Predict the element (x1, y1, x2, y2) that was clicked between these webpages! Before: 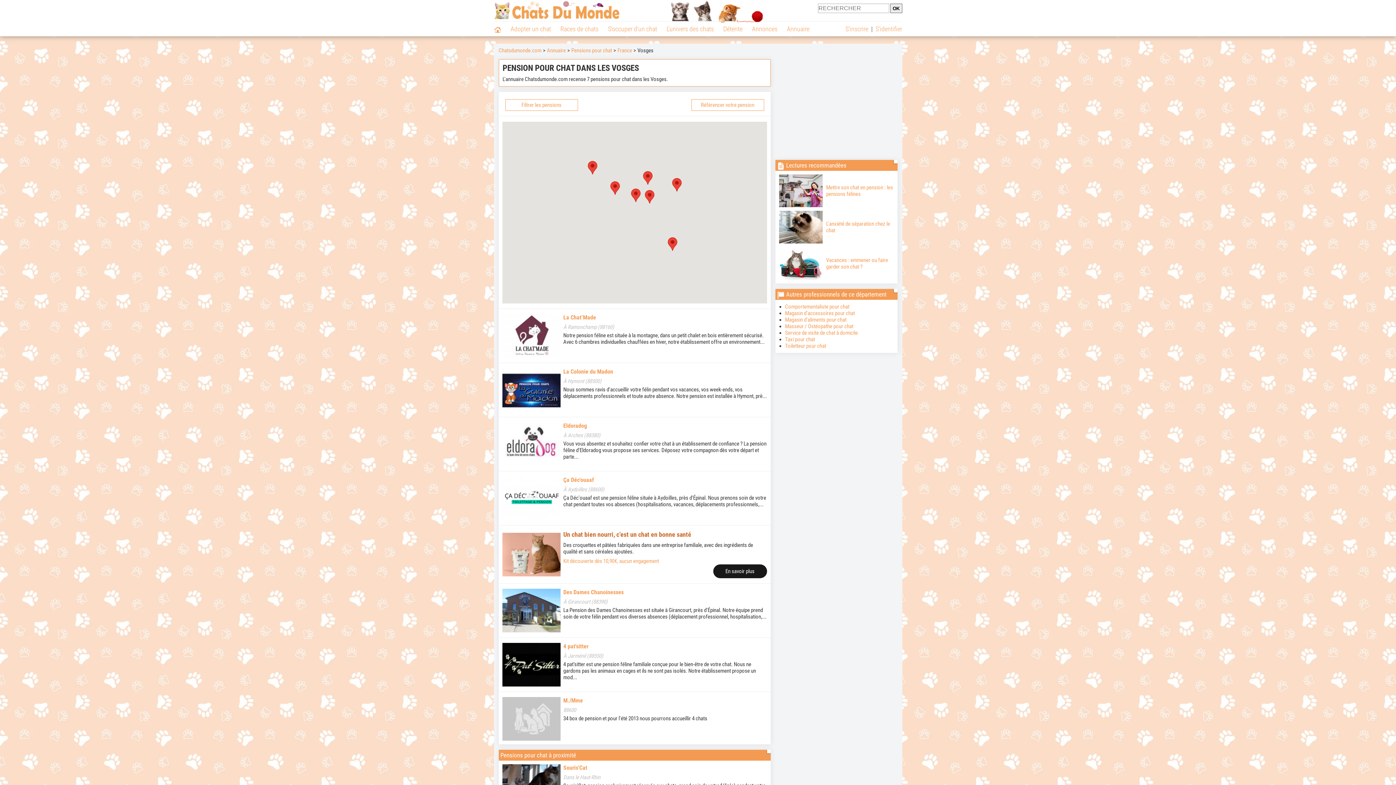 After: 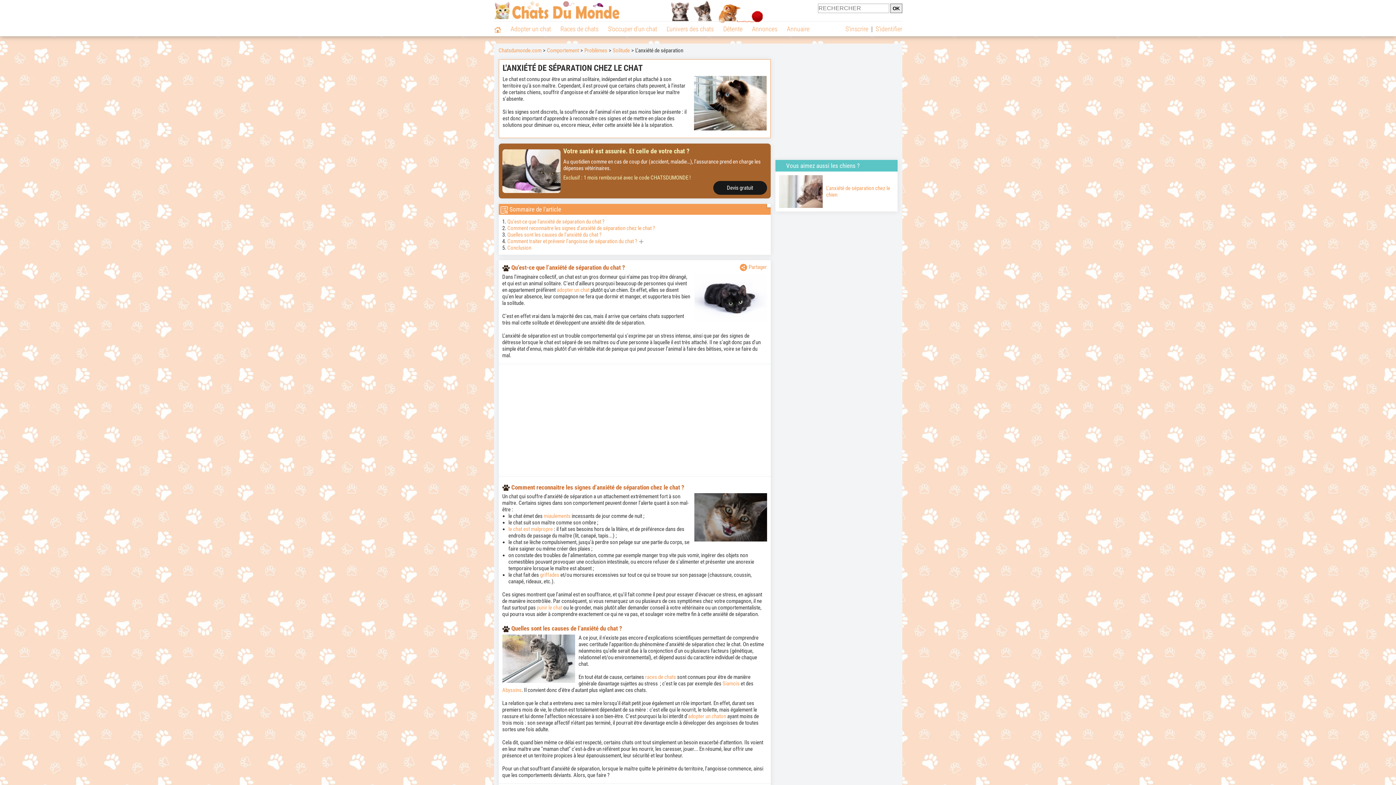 Action: bbox: (779, 210, 894, 243) label: L'anxiété de séparation chez le chat